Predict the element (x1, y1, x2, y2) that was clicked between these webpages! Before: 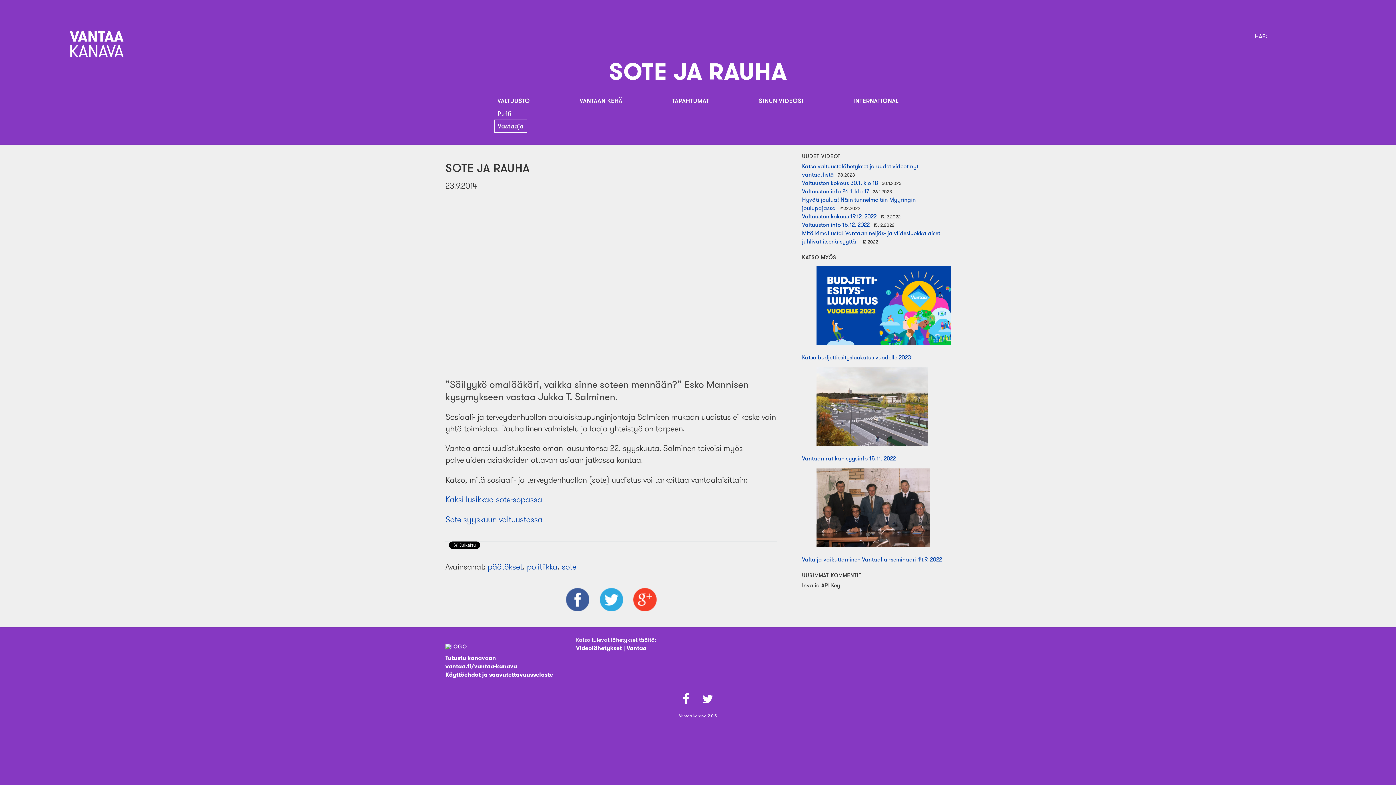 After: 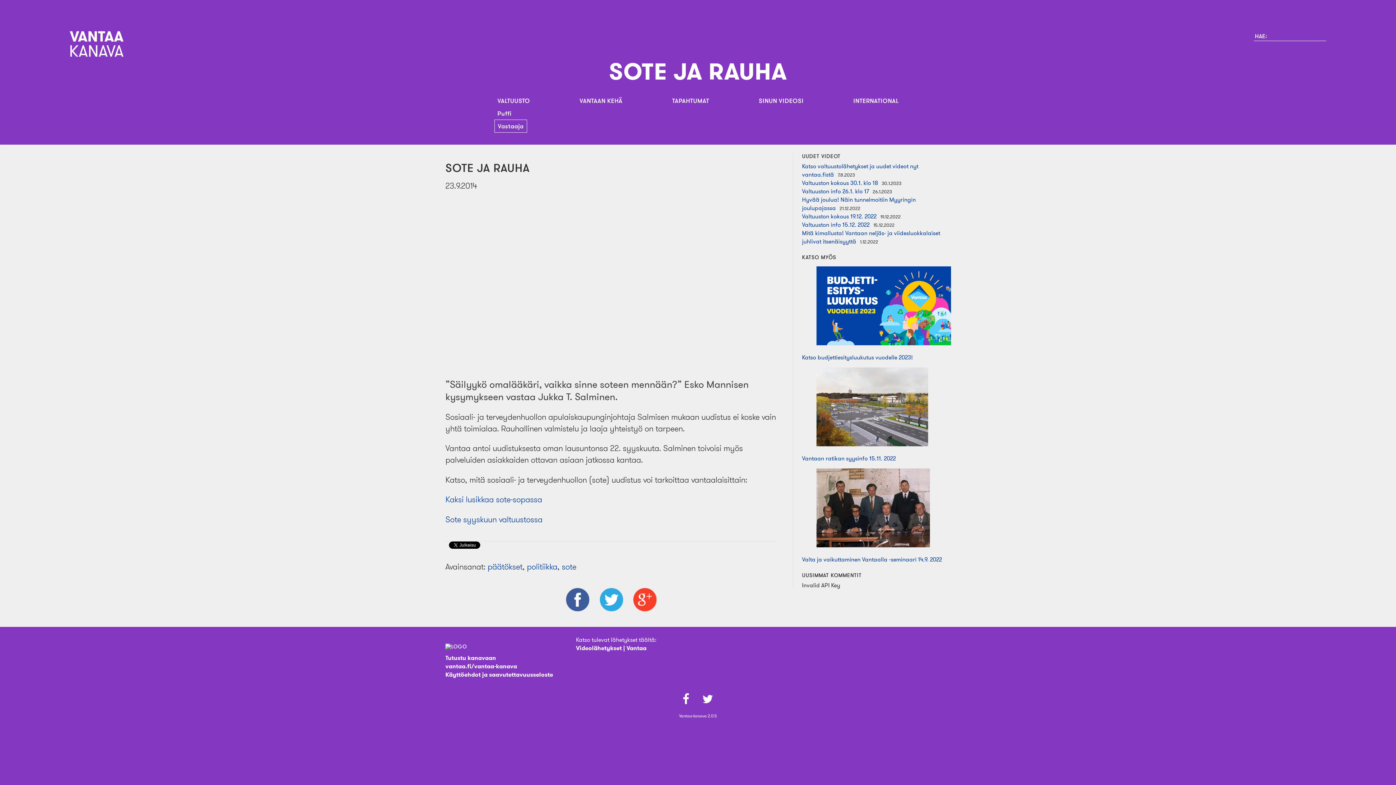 Action: bbox: (696, 691, 719, 710)